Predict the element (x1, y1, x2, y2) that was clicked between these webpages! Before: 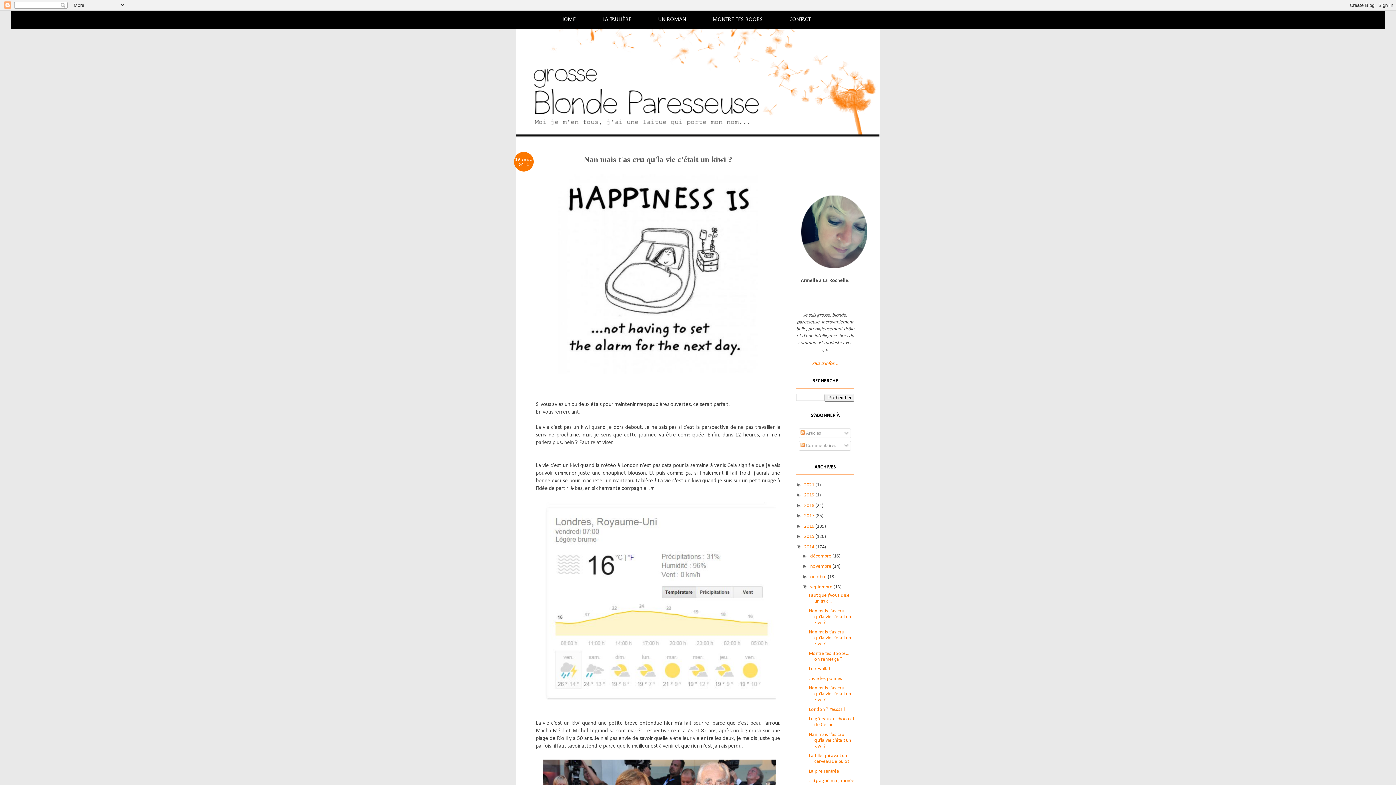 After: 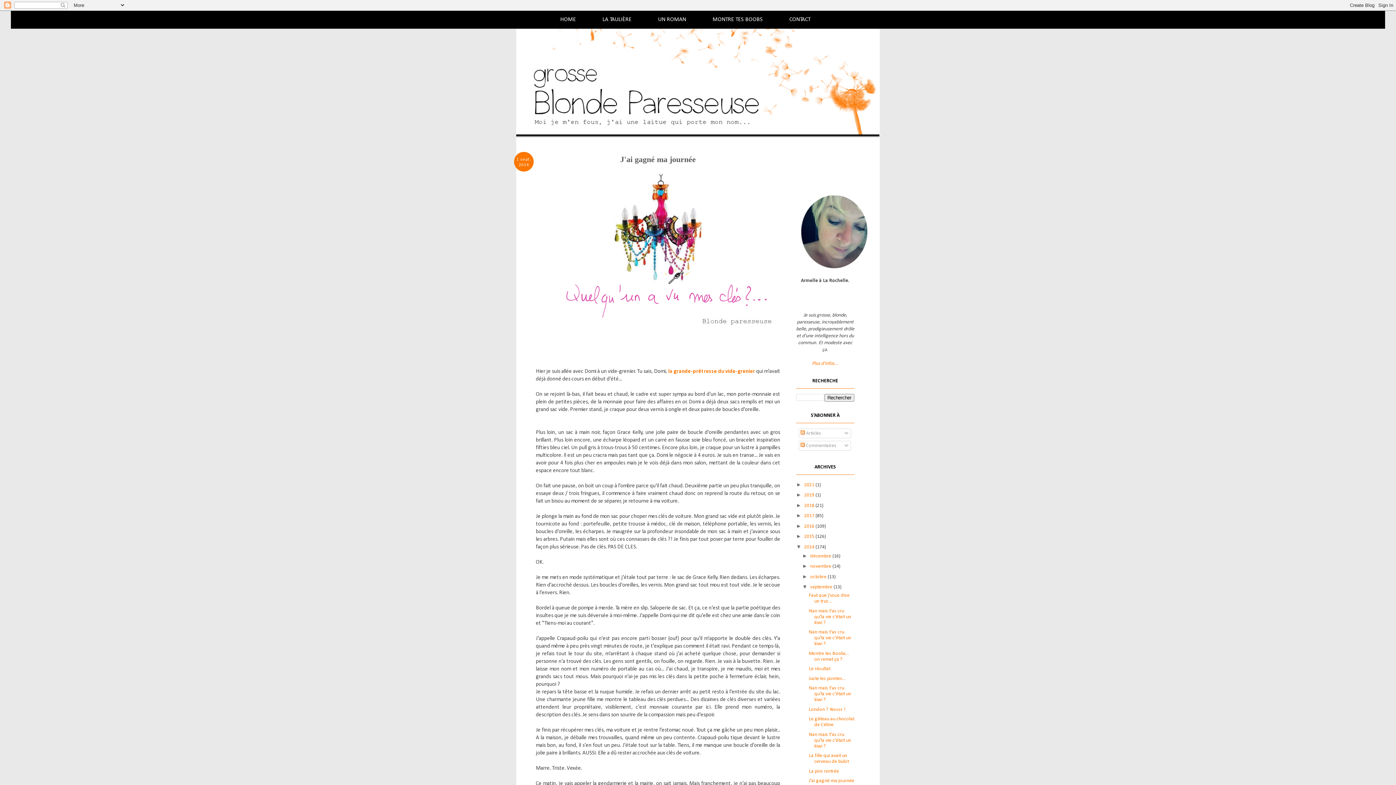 Action: bbox: (809, 778, 854, 784) label: J'ai gagné ma journée